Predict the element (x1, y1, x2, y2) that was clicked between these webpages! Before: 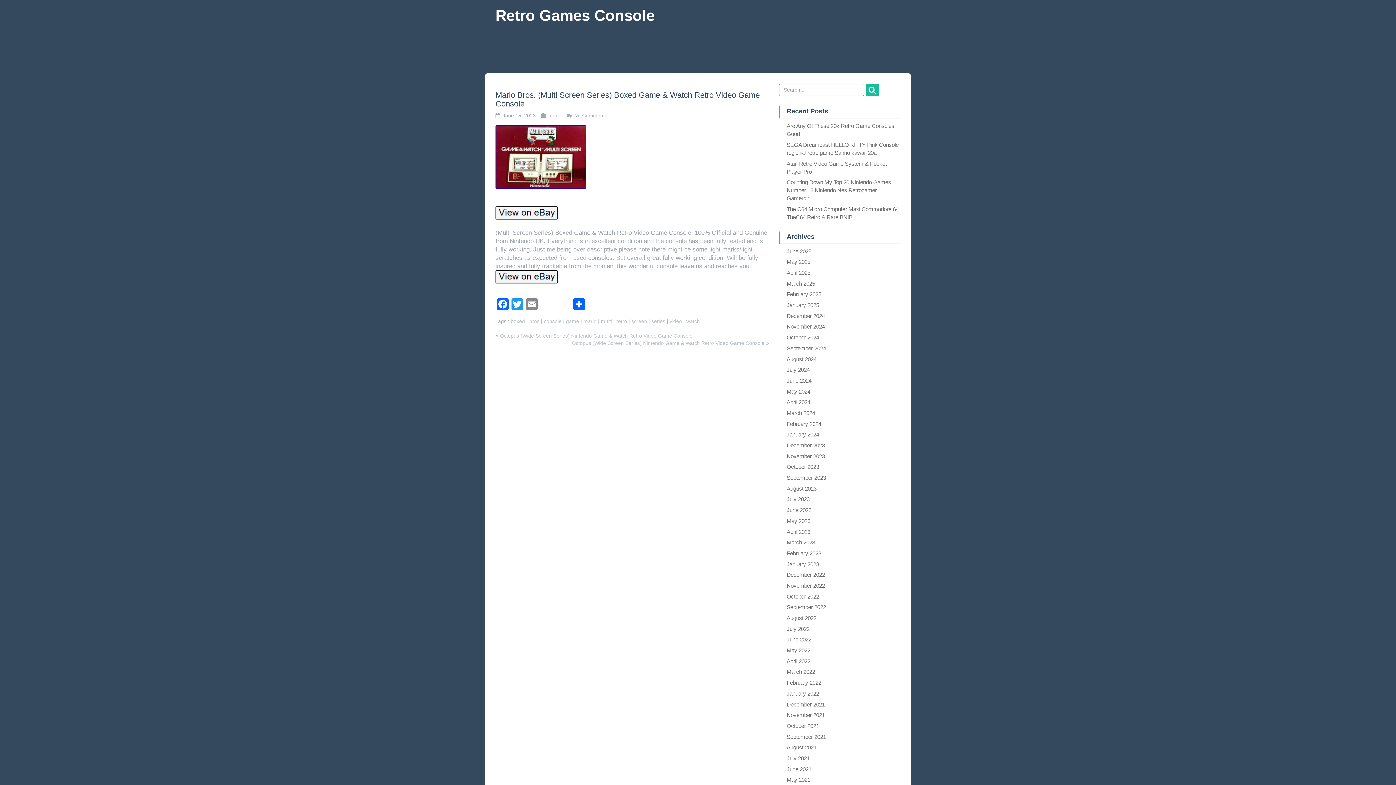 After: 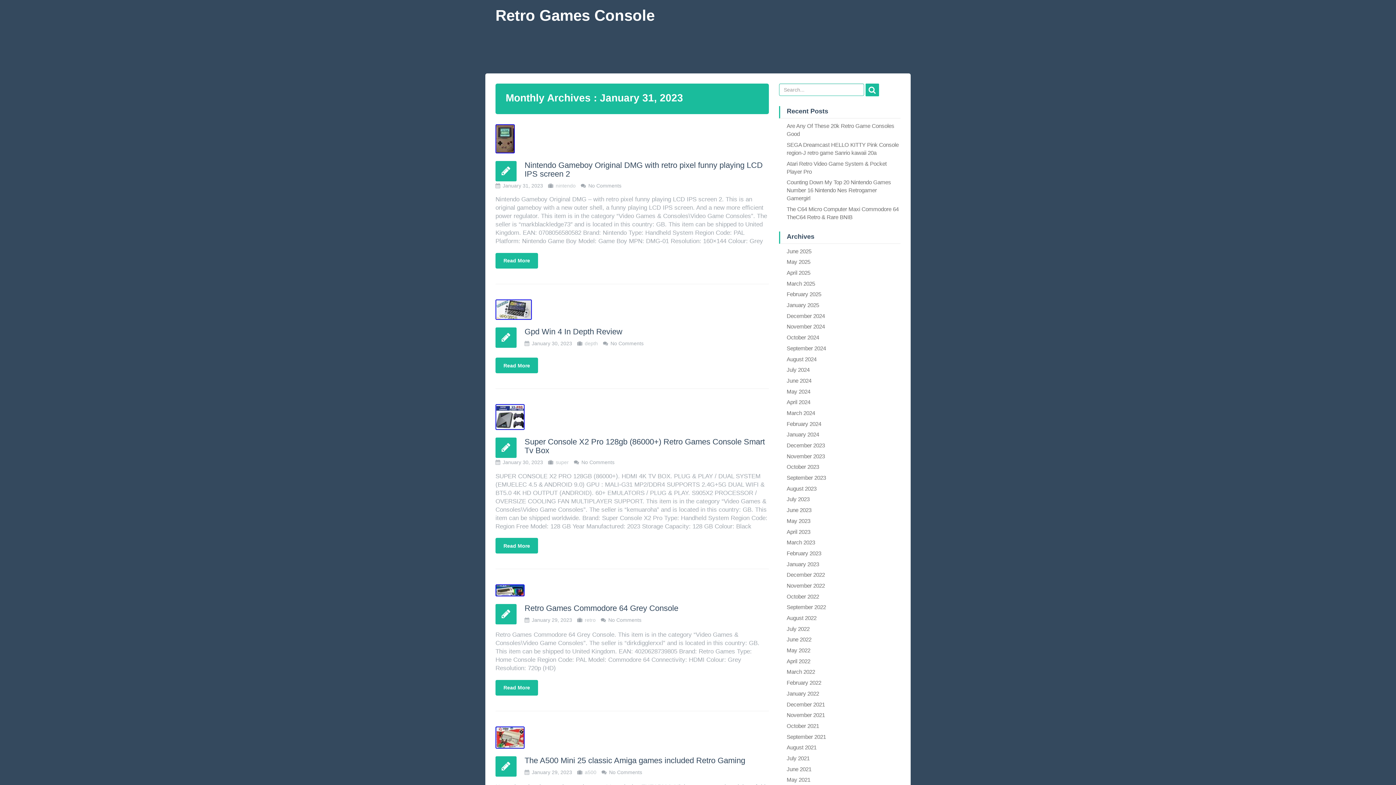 Action: label: January 2023 bbox: (786, 561, 819, 567)